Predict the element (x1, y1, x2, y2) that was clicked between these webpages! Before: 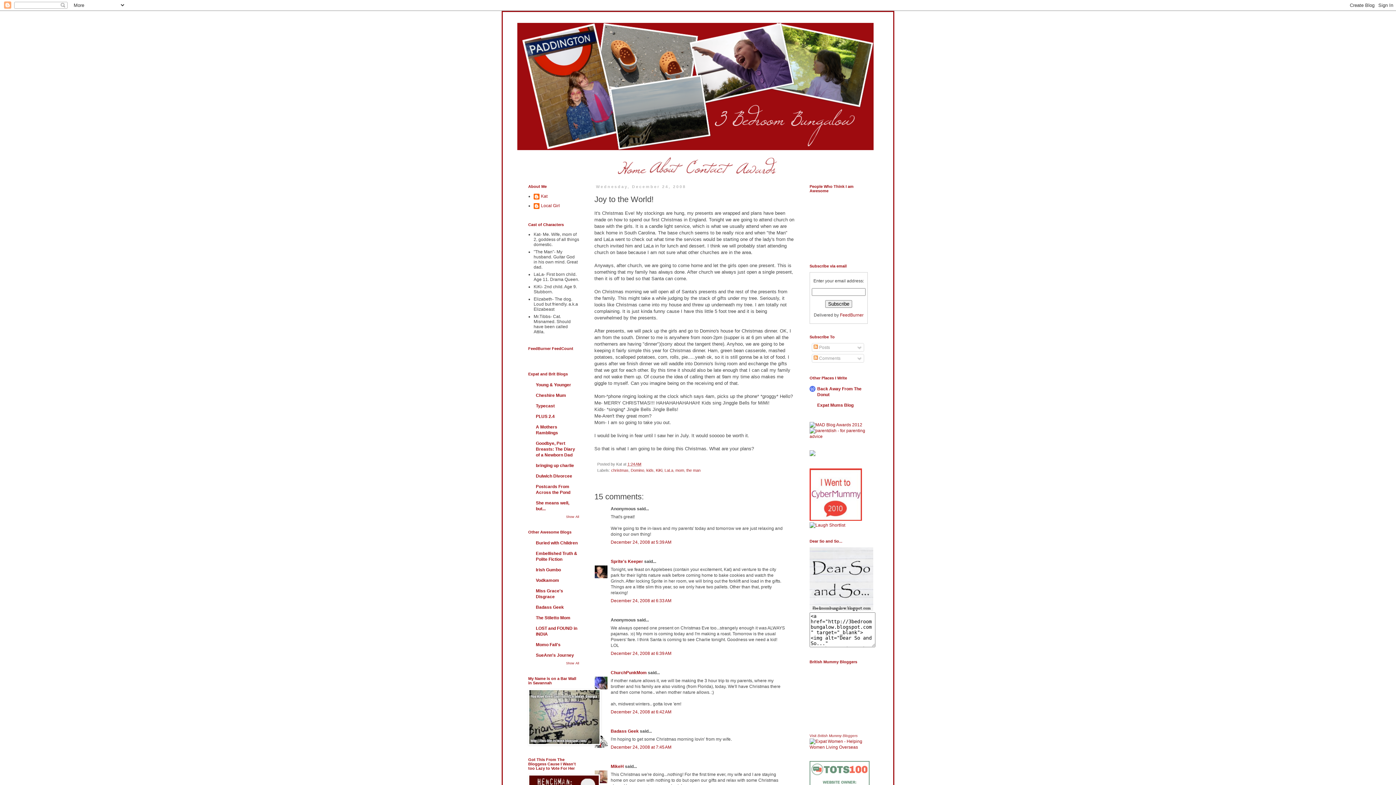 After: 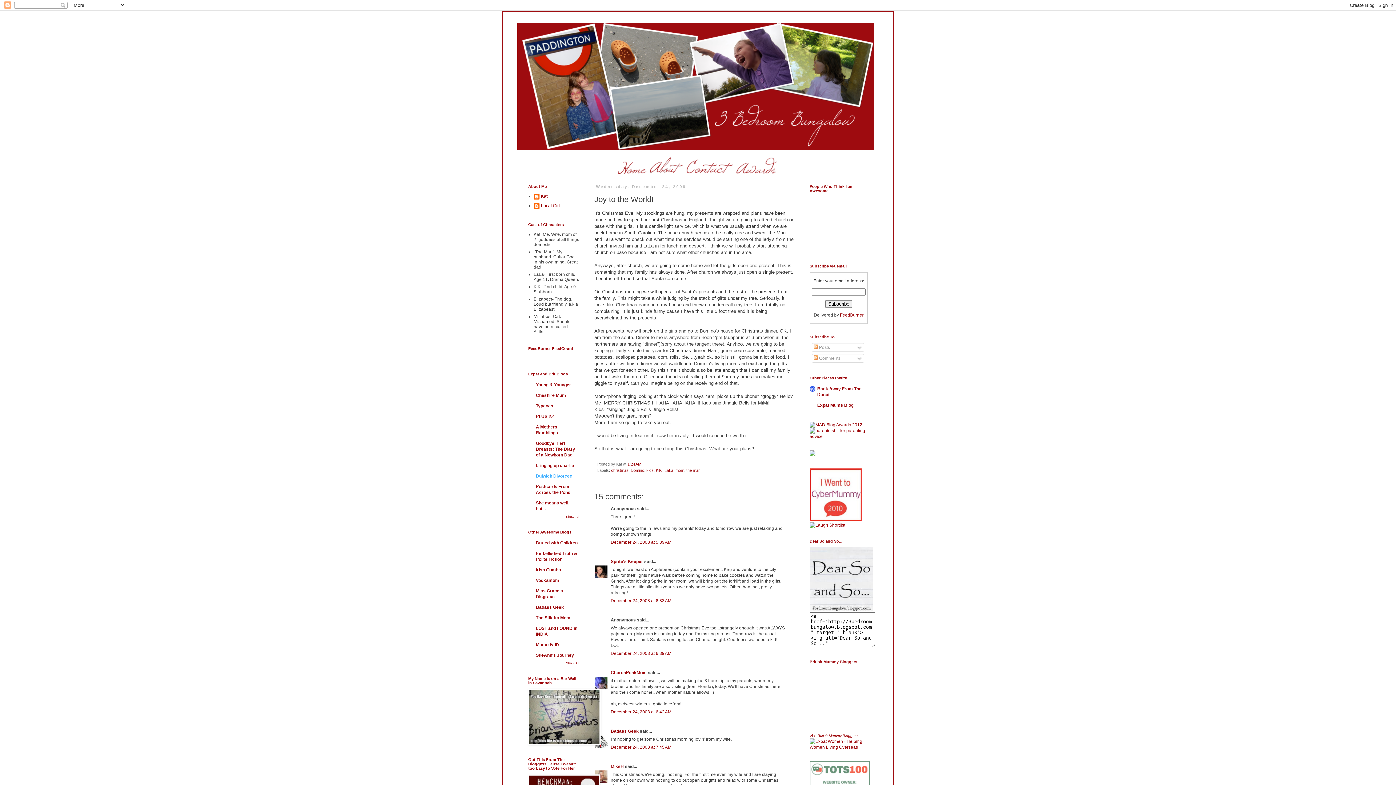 Action: bbox: (536, 473, 572, 478) label: Dulwich Divorcee